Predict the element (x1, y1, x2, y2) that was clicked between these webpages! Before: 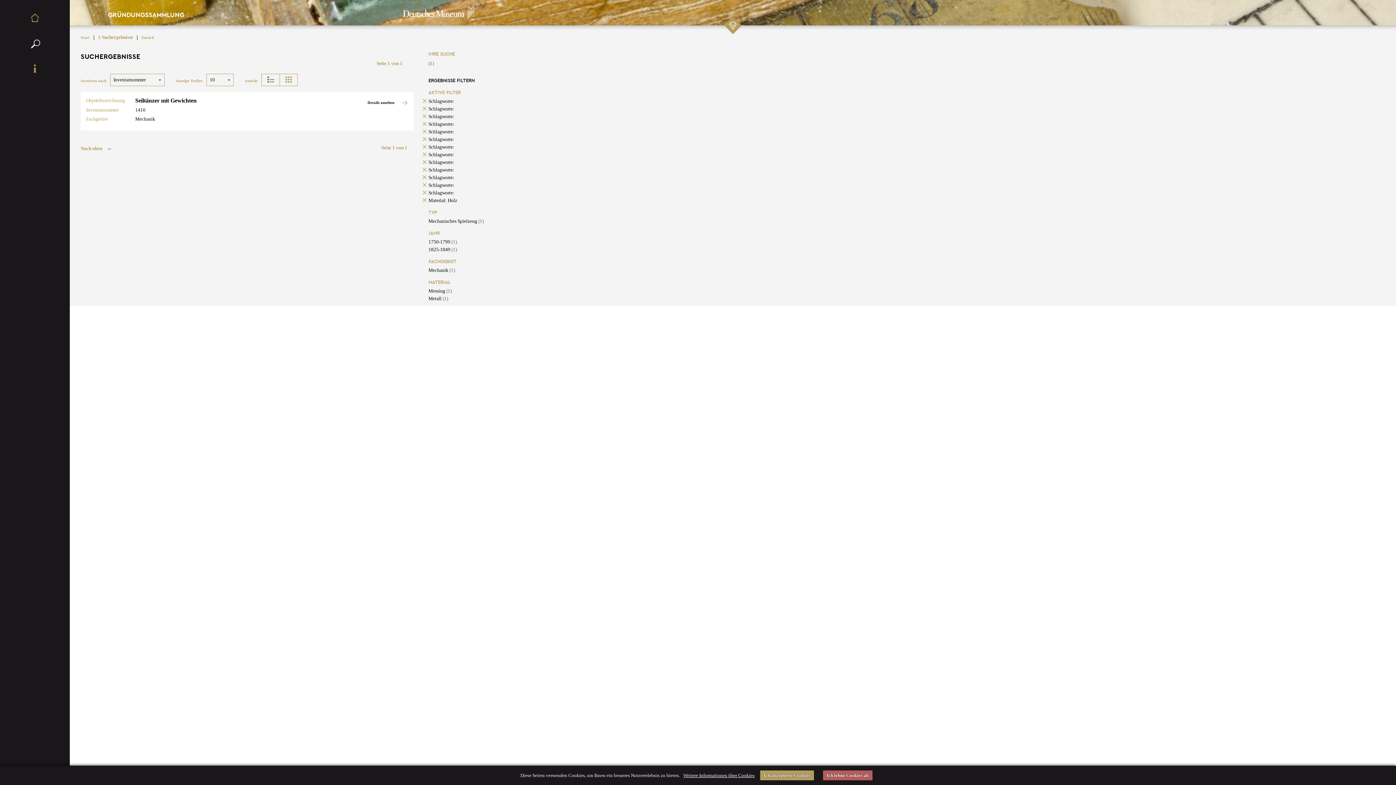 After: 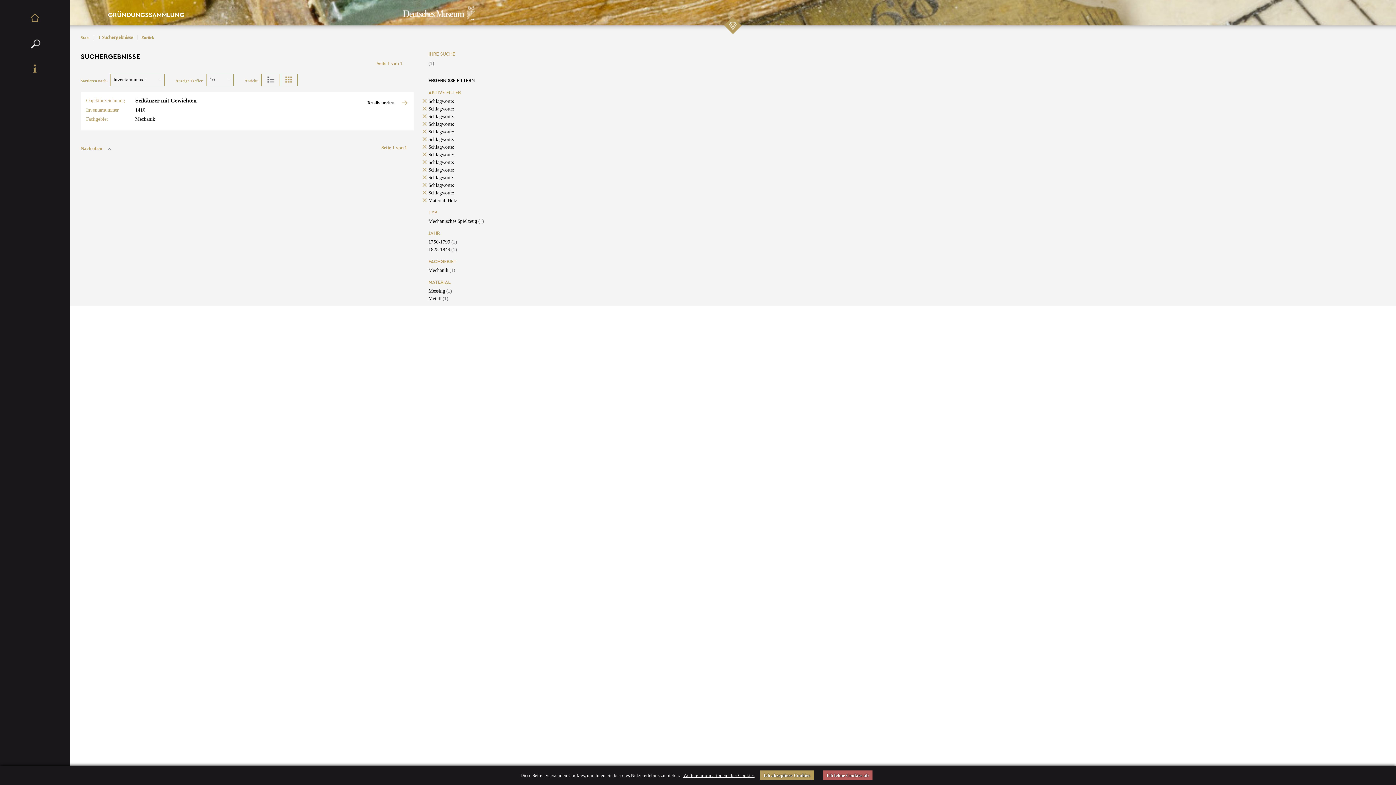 Action: bbox: (428, 190, 454, 195) label: Schlagworte: